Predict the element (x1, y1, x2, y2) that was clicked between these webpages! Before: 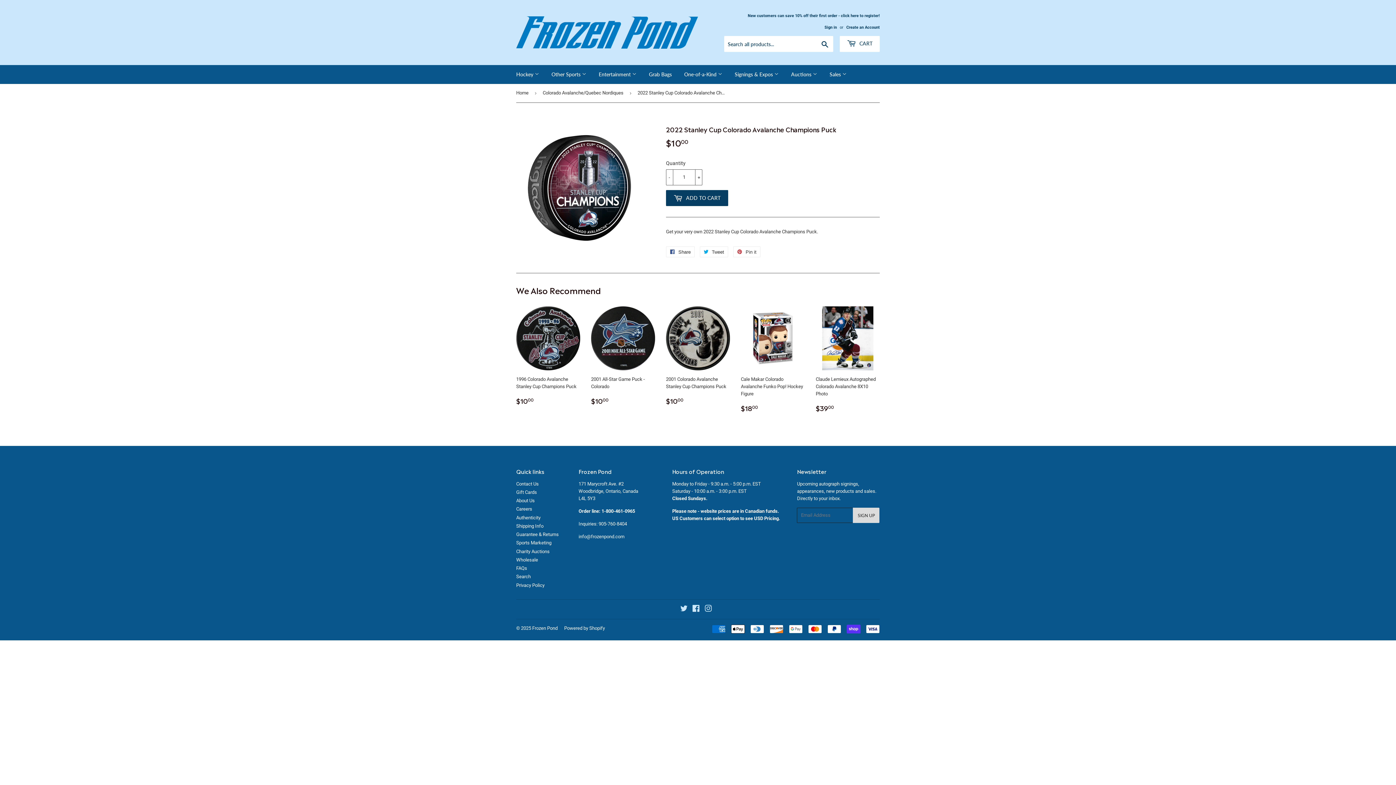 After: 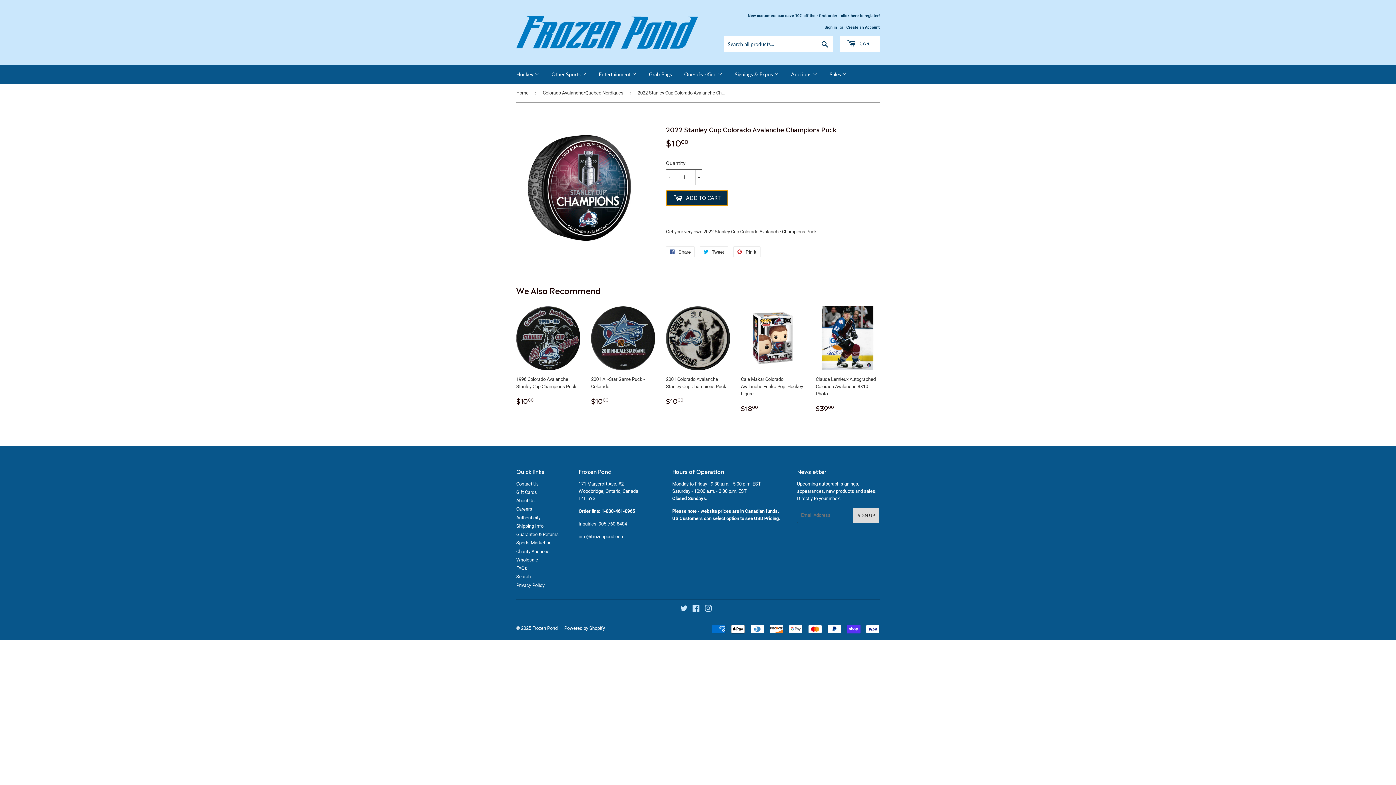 Action: bbox: (666, 190, 728, 206) label:  ADD TO CART